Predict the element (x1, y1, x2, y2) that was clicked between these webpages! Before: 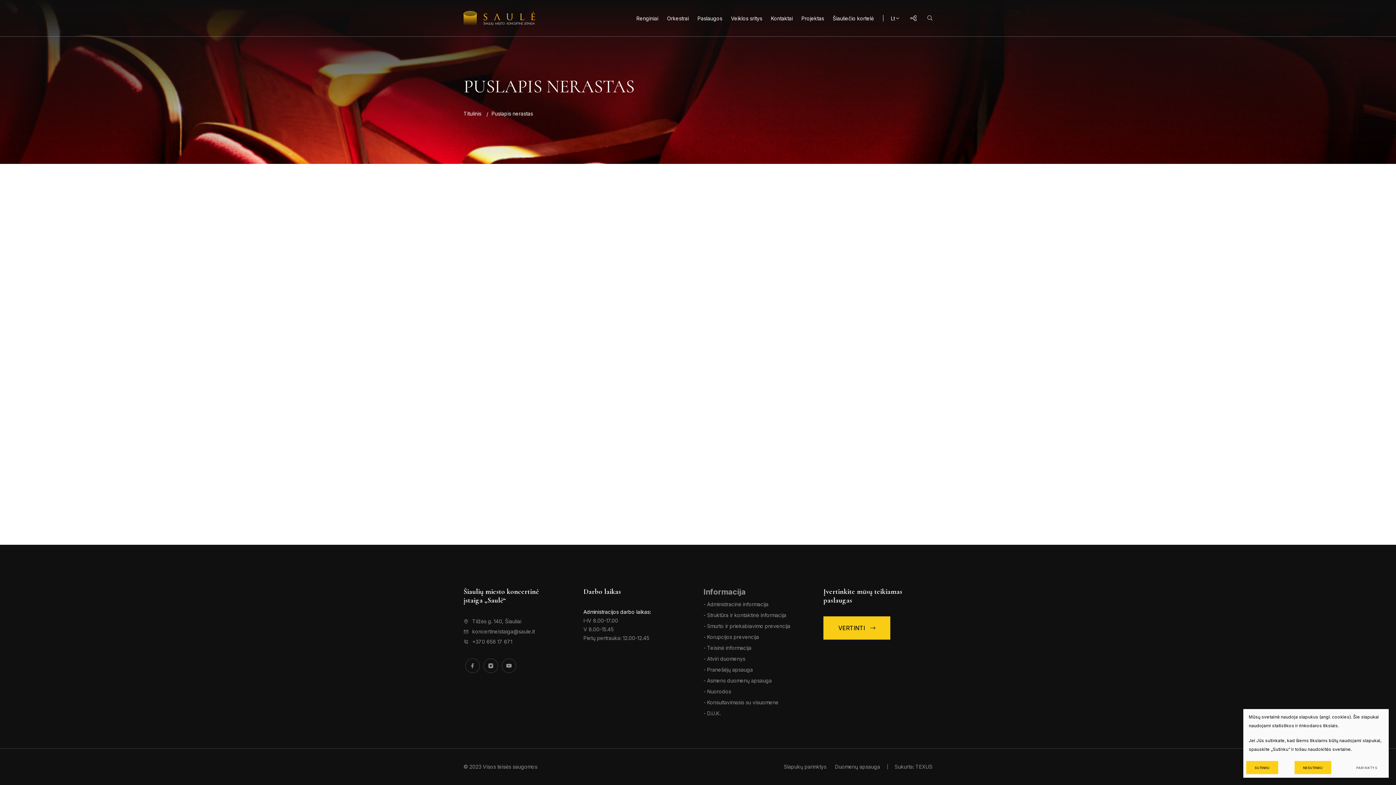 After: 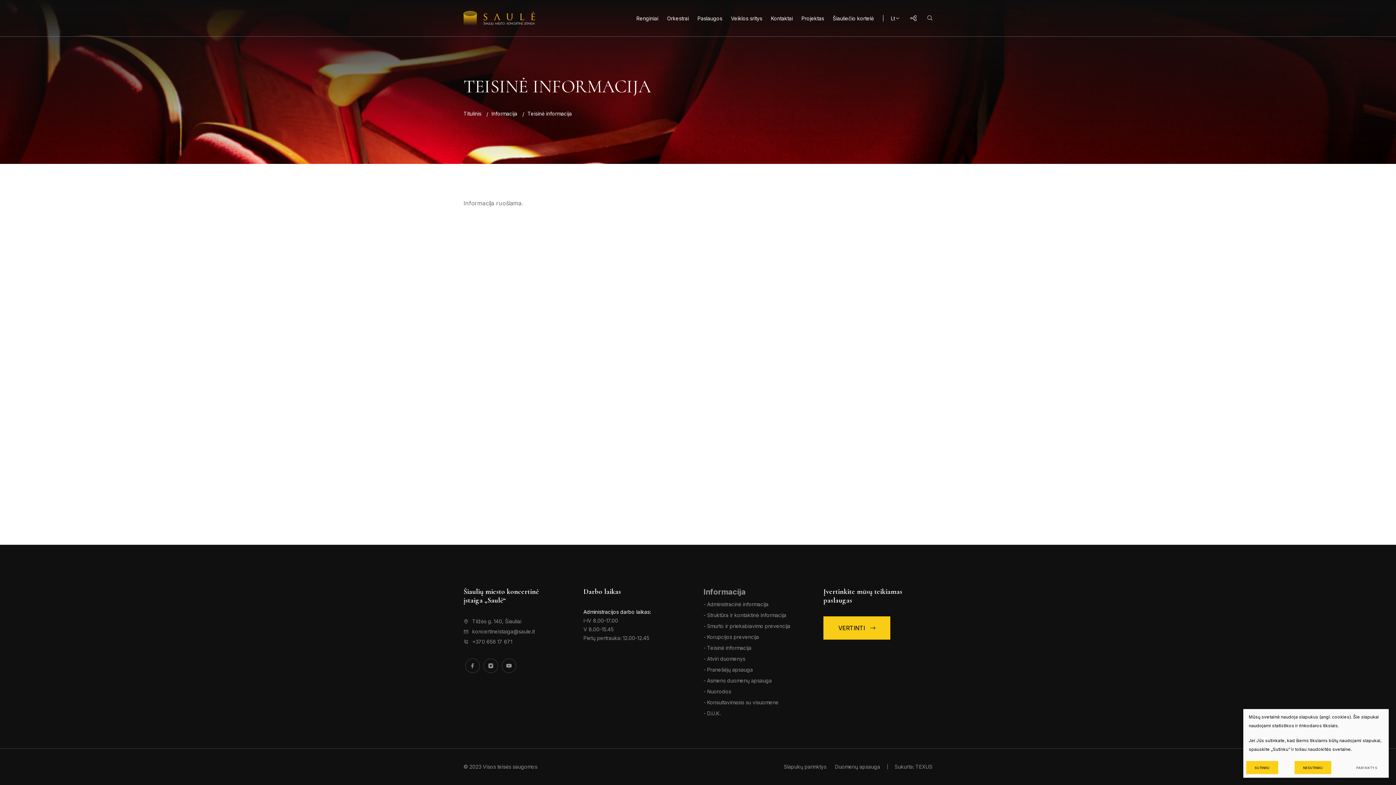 Action: bbox: (703, 645, 751, 651) label: - Teisinė informacija